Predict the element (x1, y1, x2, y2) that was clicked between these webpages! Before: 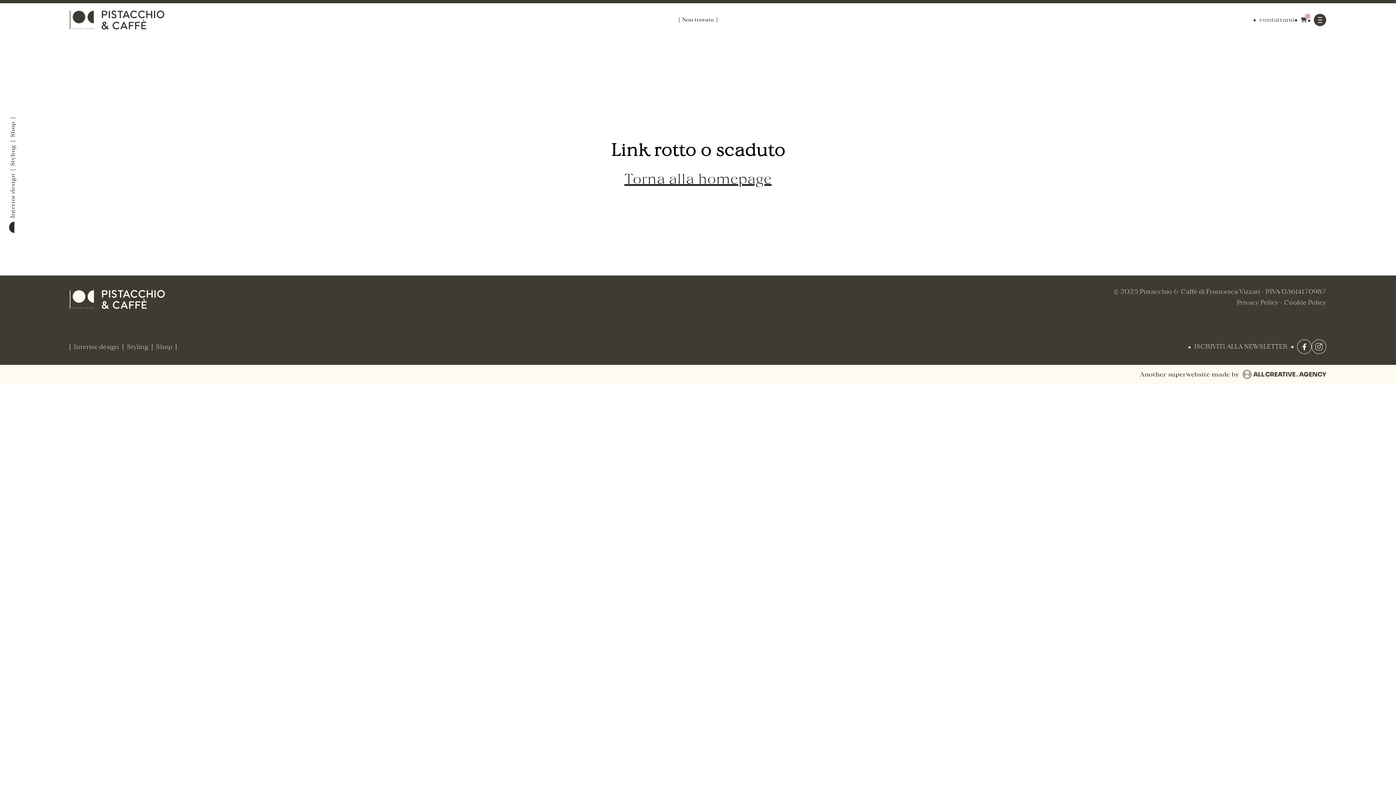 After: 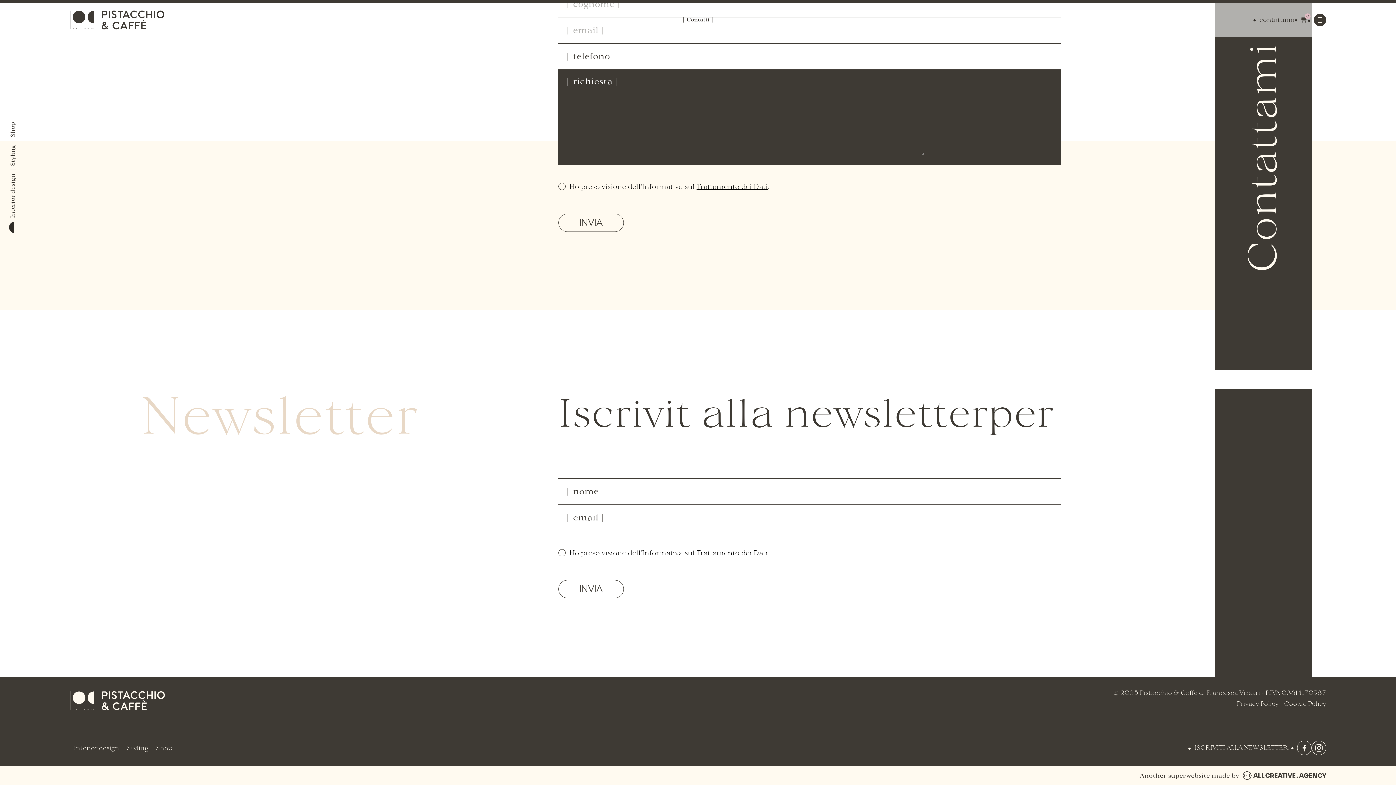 Action: bbox: (1188, 341, 1288, 352) label: ISCRIVITI ALLA NEWSLETTER